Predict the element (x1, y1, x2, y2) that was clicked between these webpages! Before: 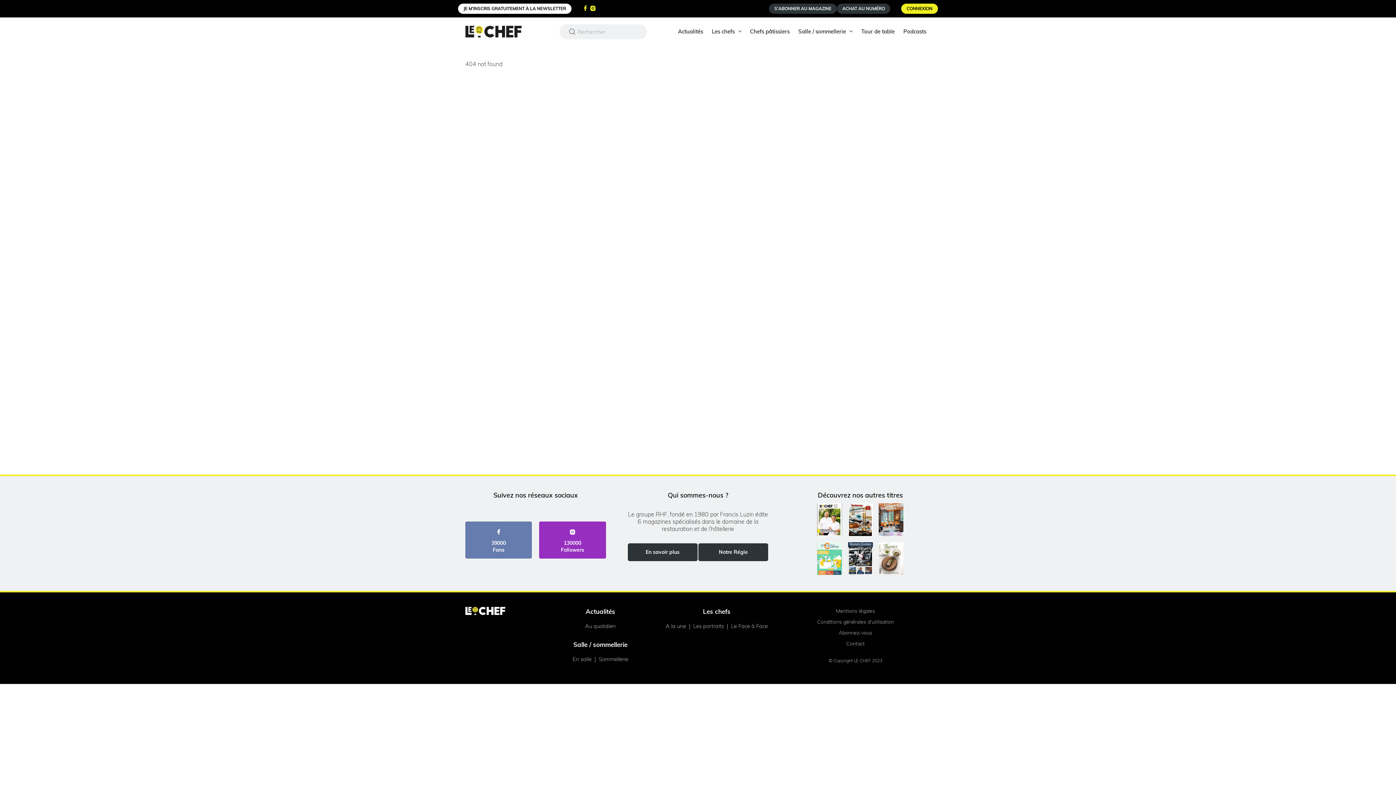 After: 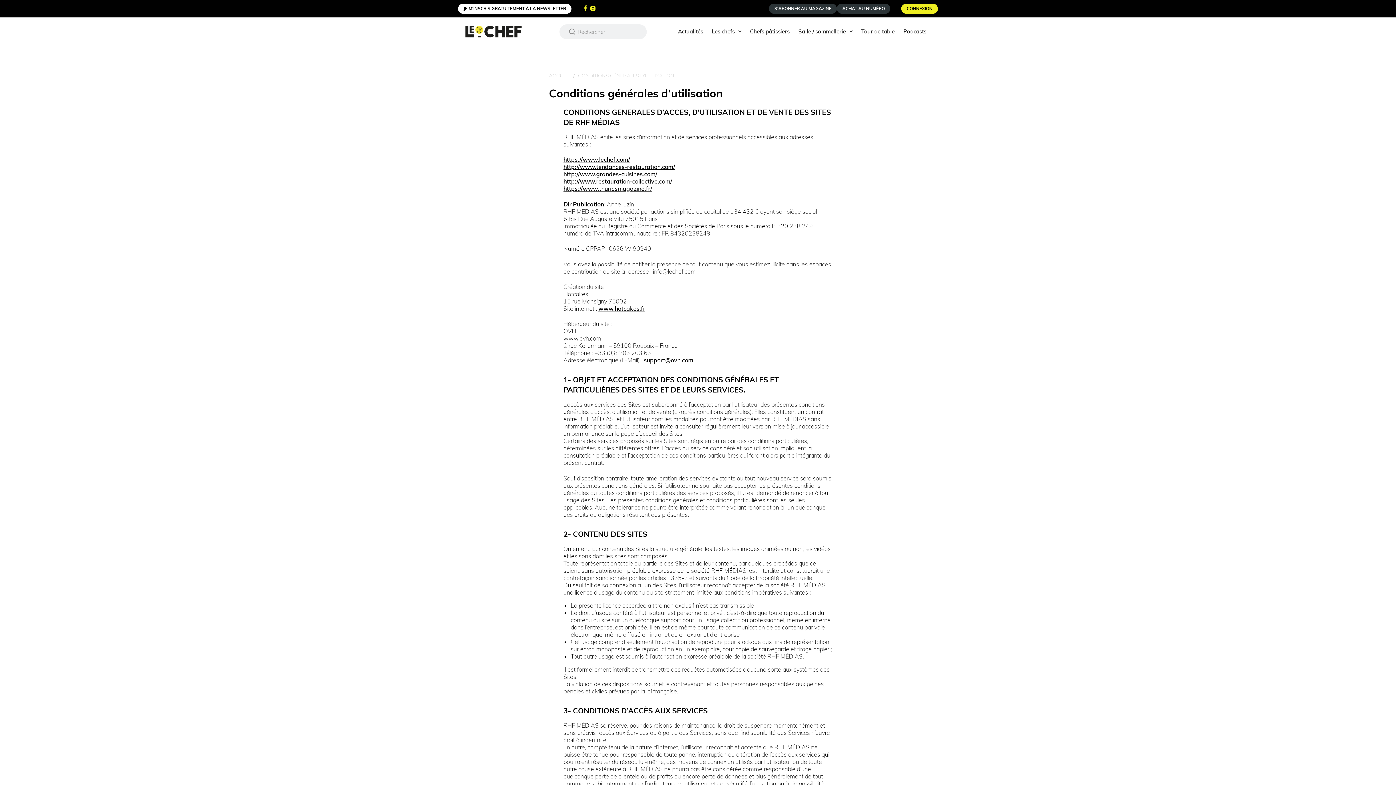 Action: bbox: (817, 618, 894, 625) label: Conditions générales d’utilisation